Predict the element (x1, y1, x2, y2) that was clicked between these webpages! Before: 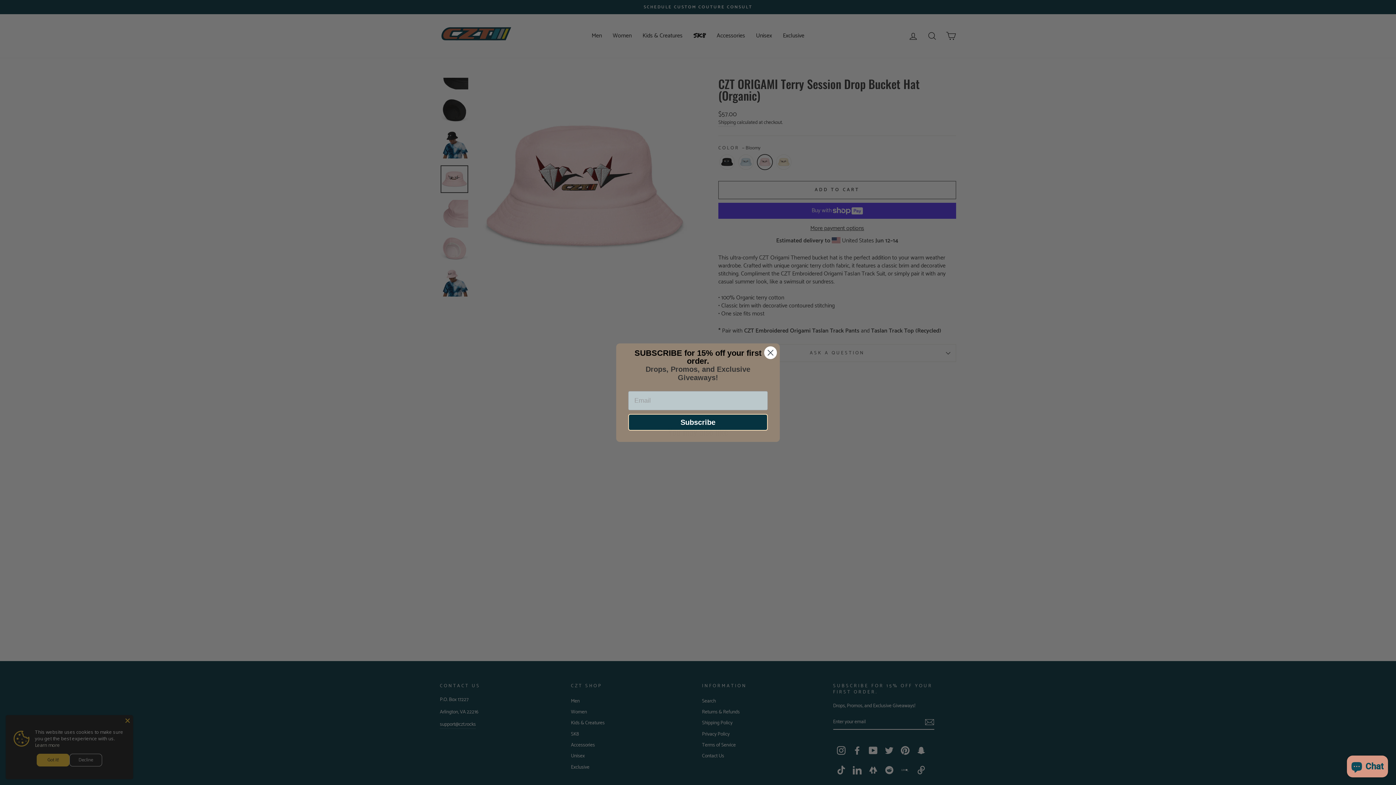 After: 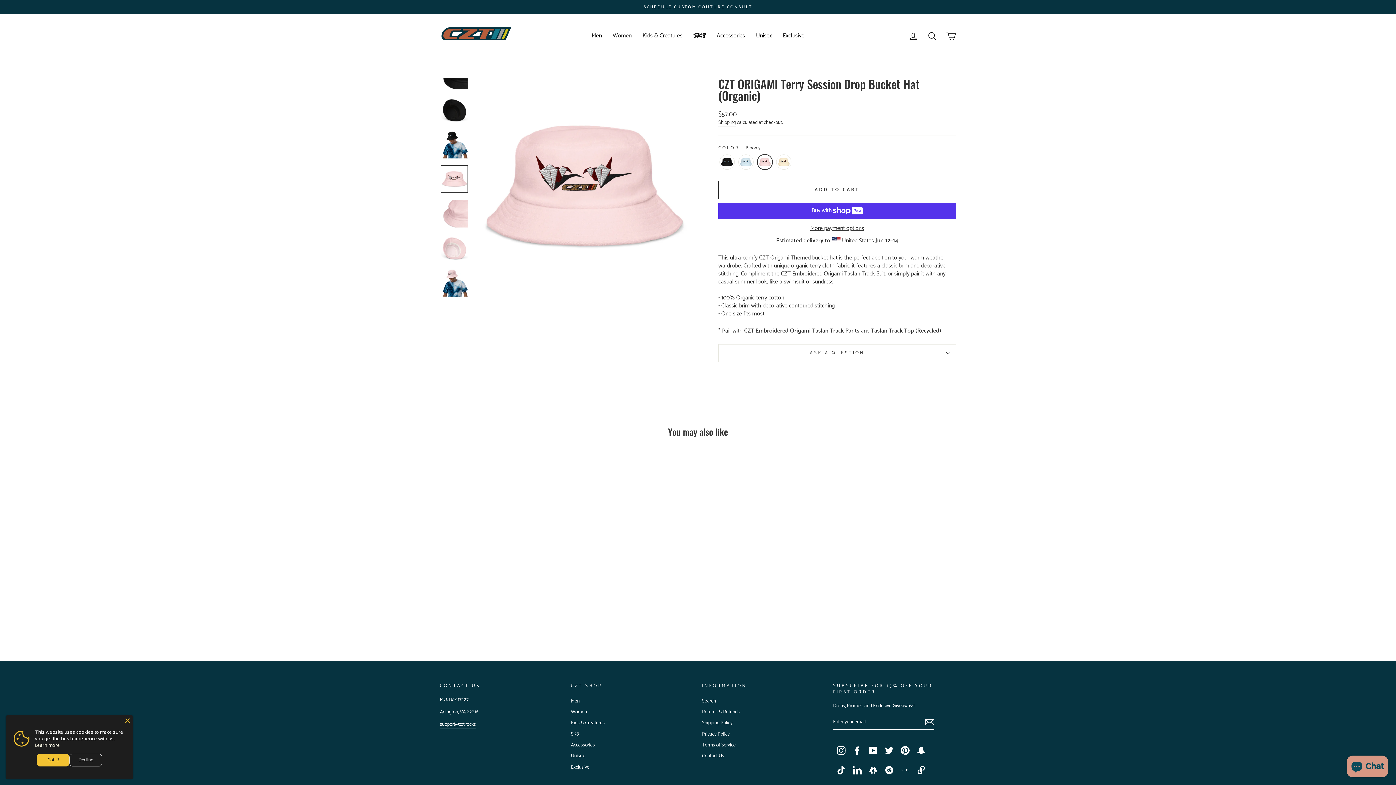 Action: bbox: (764, 346, 777, 359) label: Close dialog